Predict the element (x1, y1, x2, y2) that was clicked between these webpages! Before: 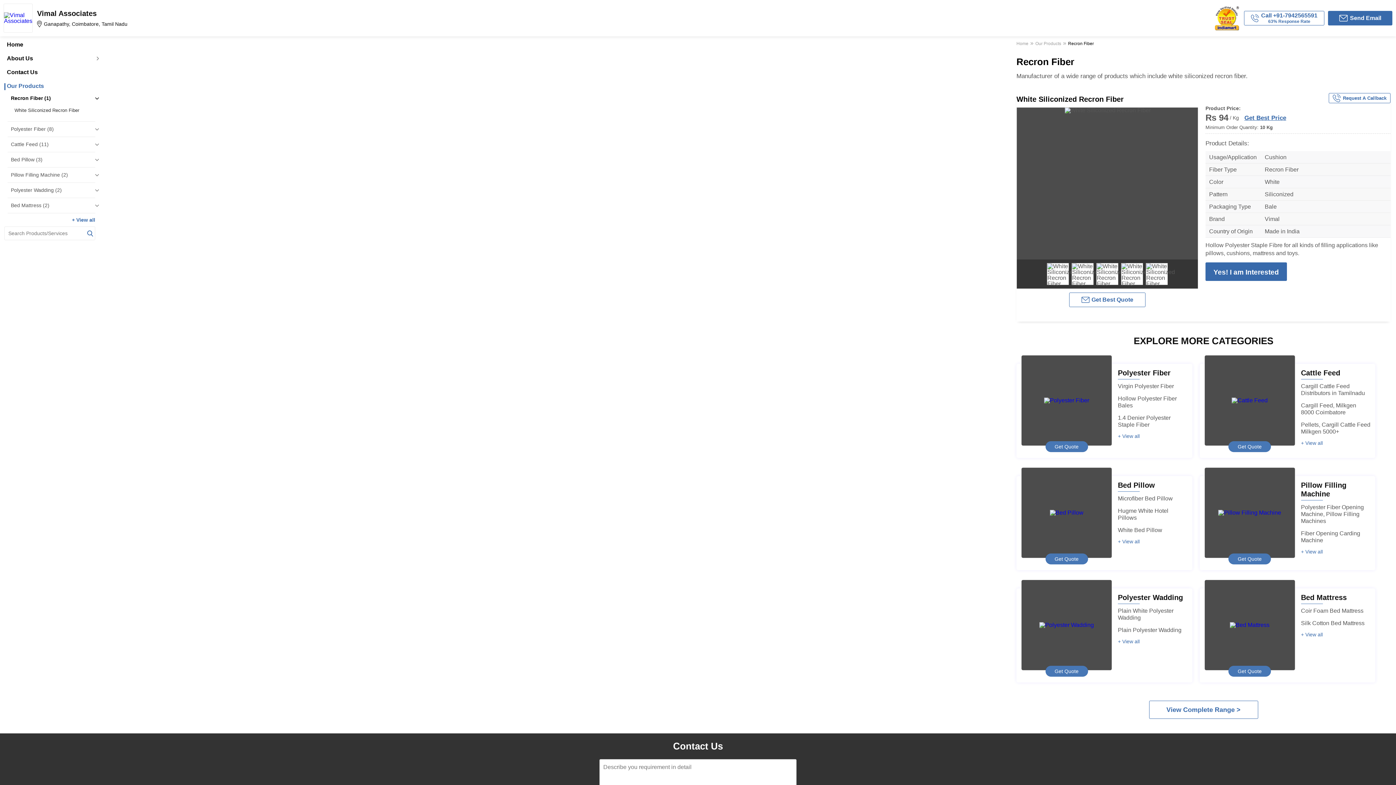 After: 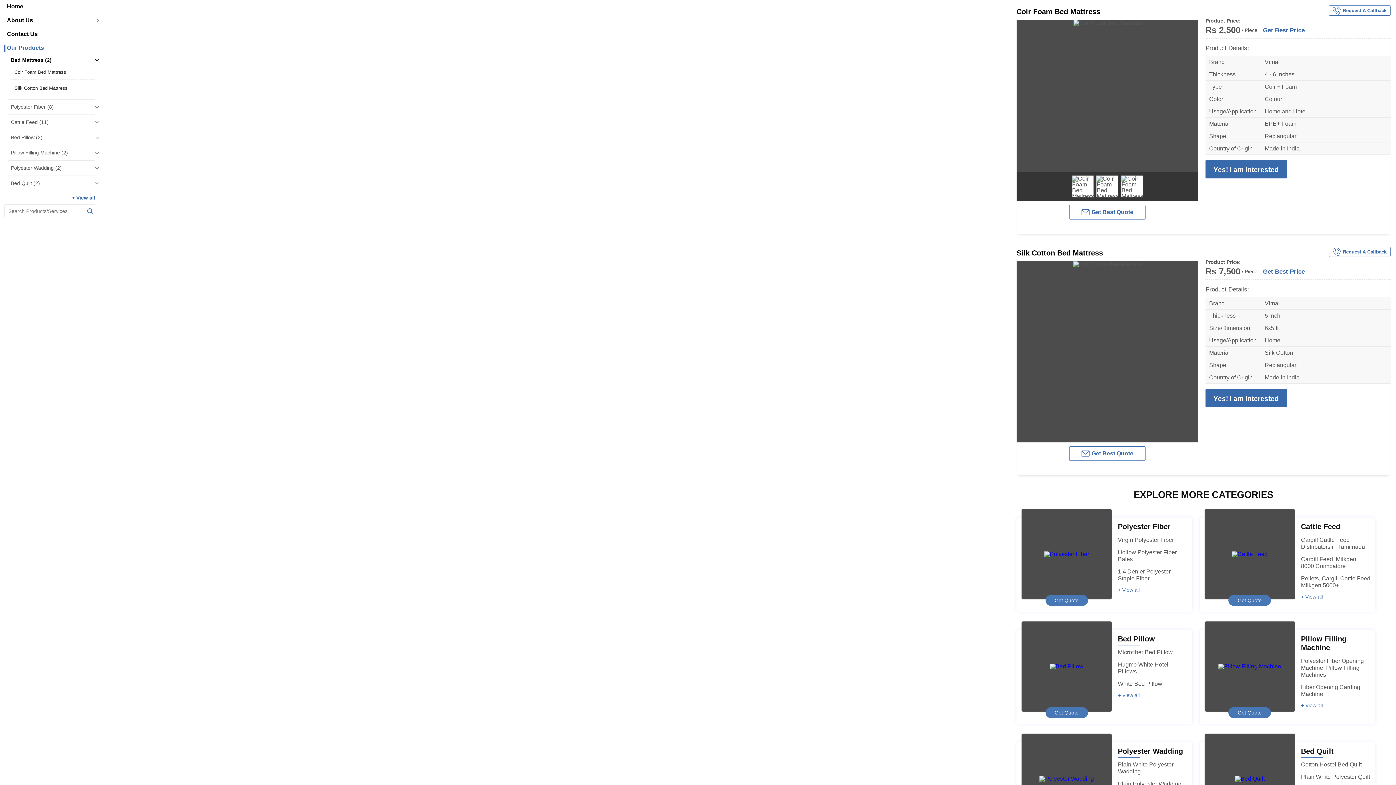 Action: bbox: (1301, 608, 1363, 614) label: Coir Foam Bed Mattress